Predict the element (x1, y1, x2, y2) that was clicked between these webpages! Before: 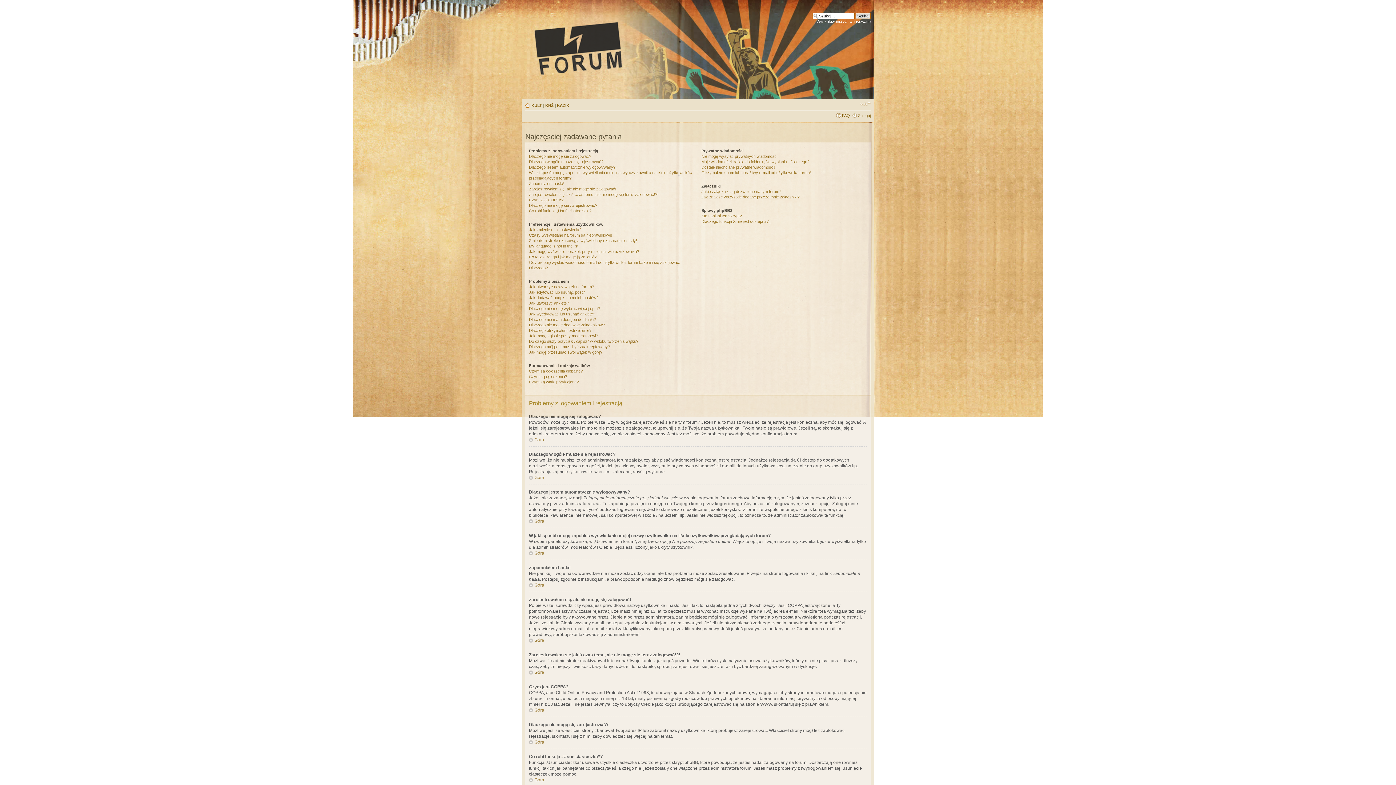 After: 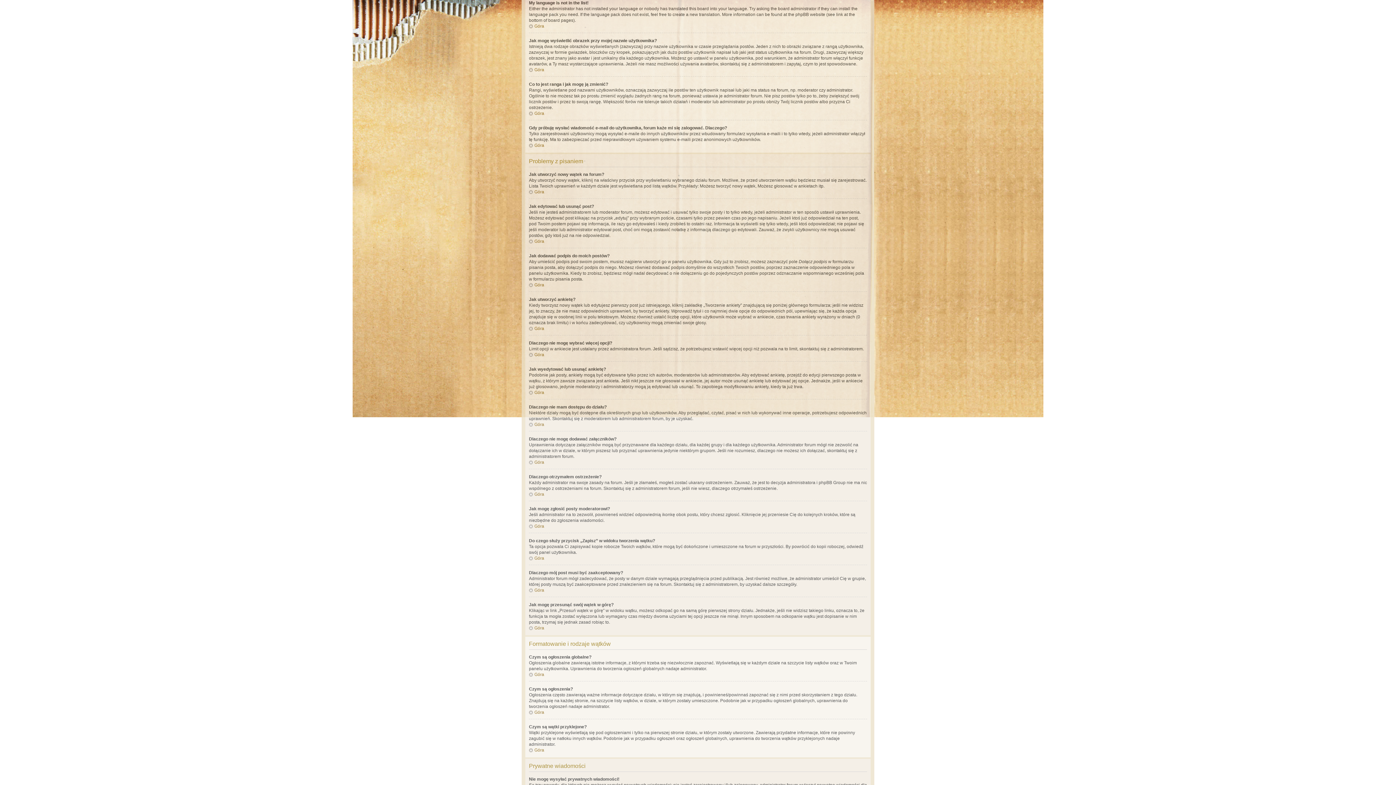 Action: bbox: (529, 244, 579, 248) label: My language is not in the list!